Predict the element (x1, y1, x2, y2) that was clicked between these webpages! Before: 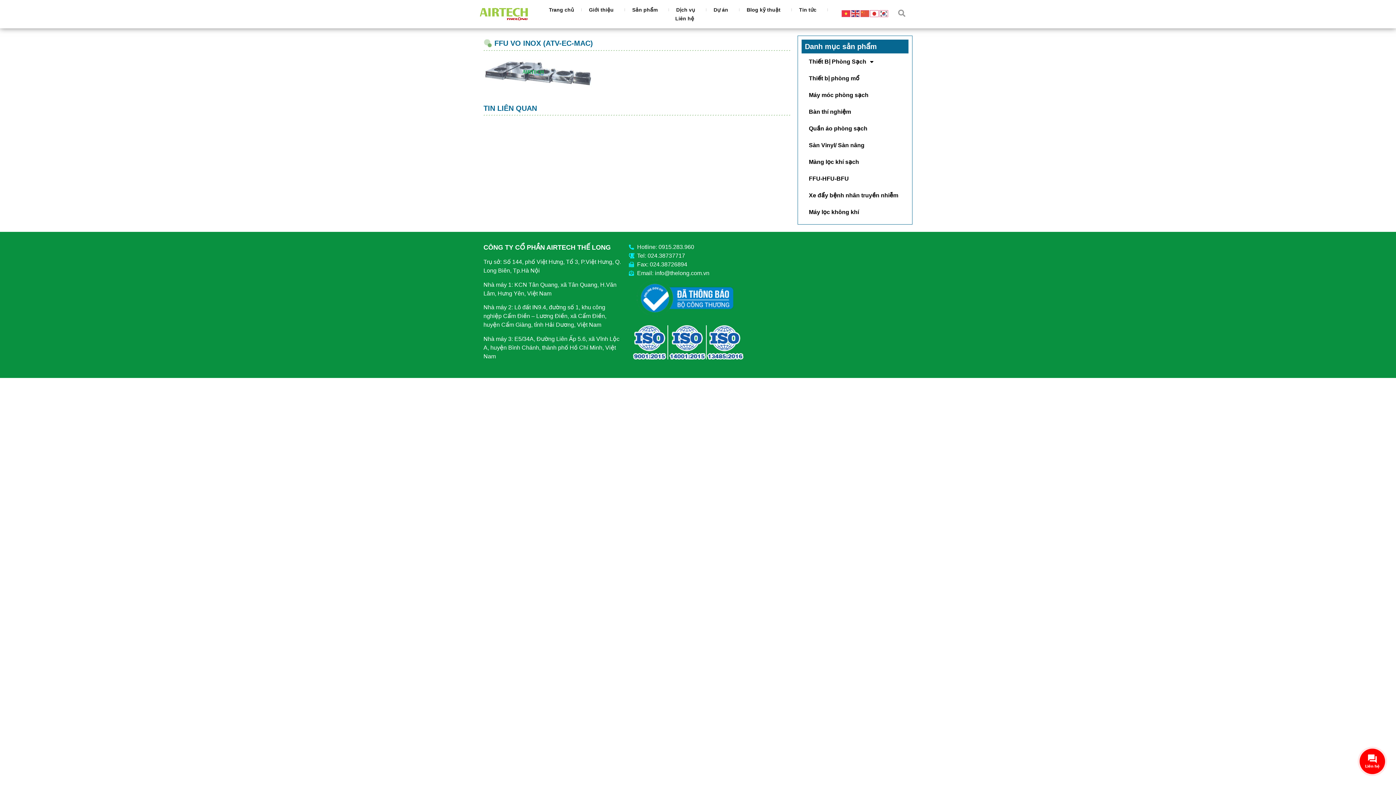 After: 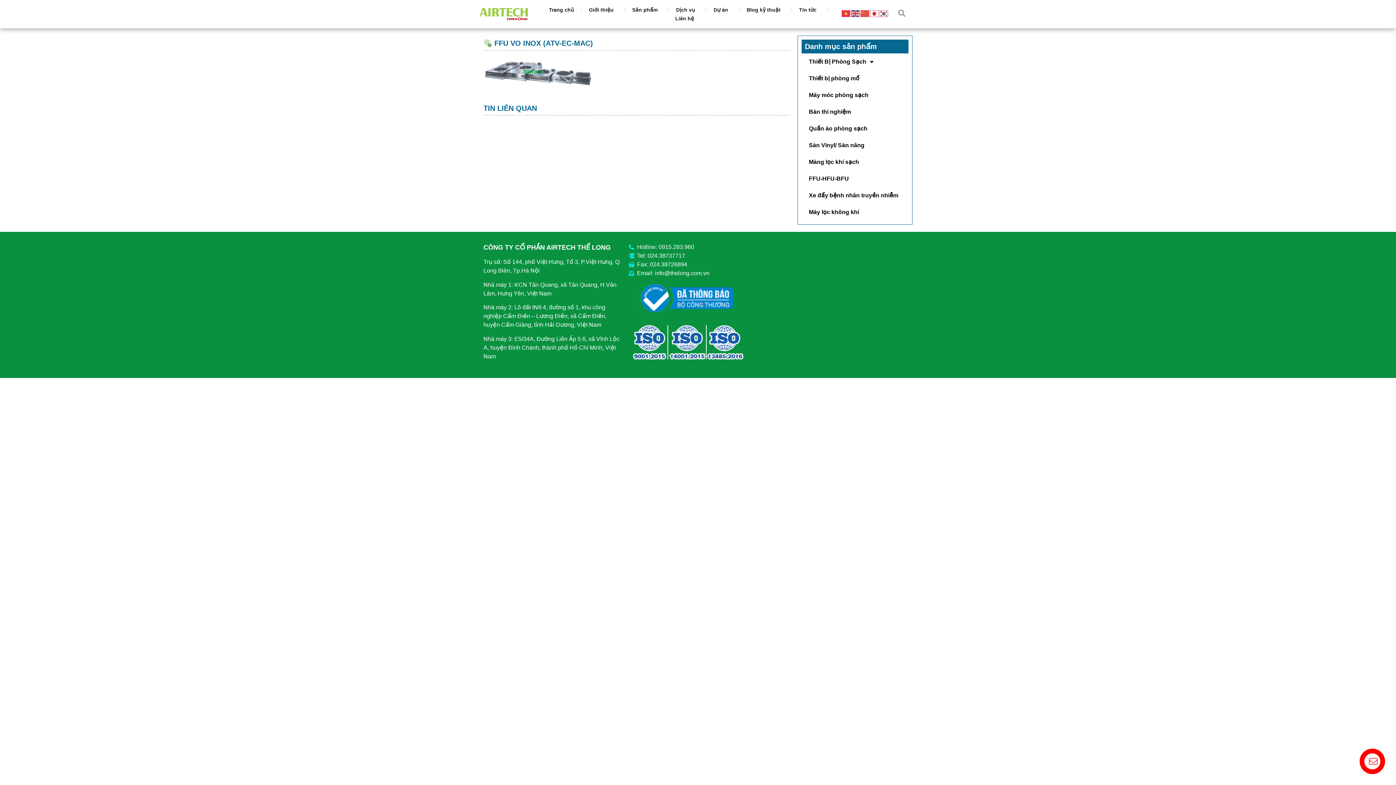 Action: label: Hotline: 0915.283.960 bbox: (629, 242, 767, 251)